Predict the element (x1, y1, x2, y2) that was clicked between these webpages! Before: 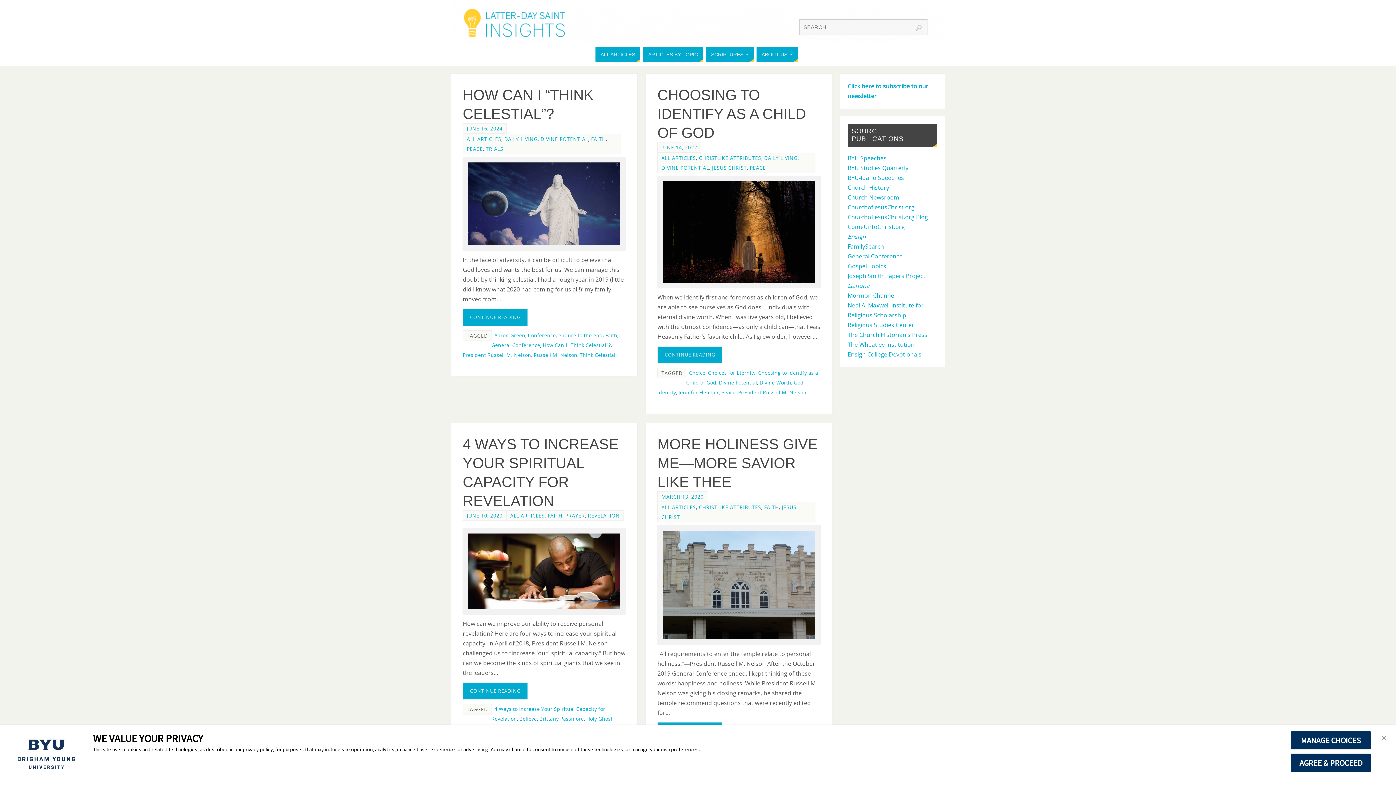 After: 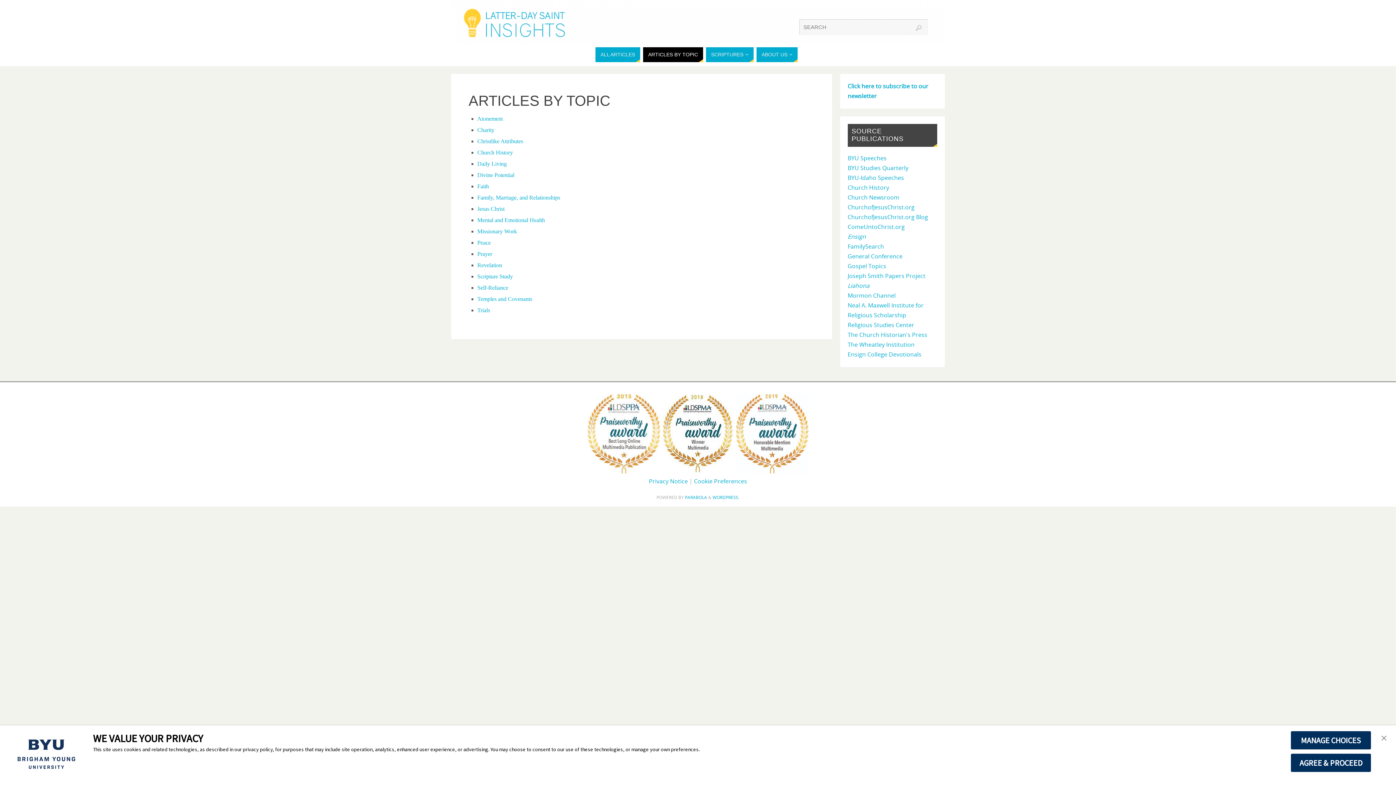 Action: label: ARTICLES BY TOPIC bbox: (643, 47, 703, 62)